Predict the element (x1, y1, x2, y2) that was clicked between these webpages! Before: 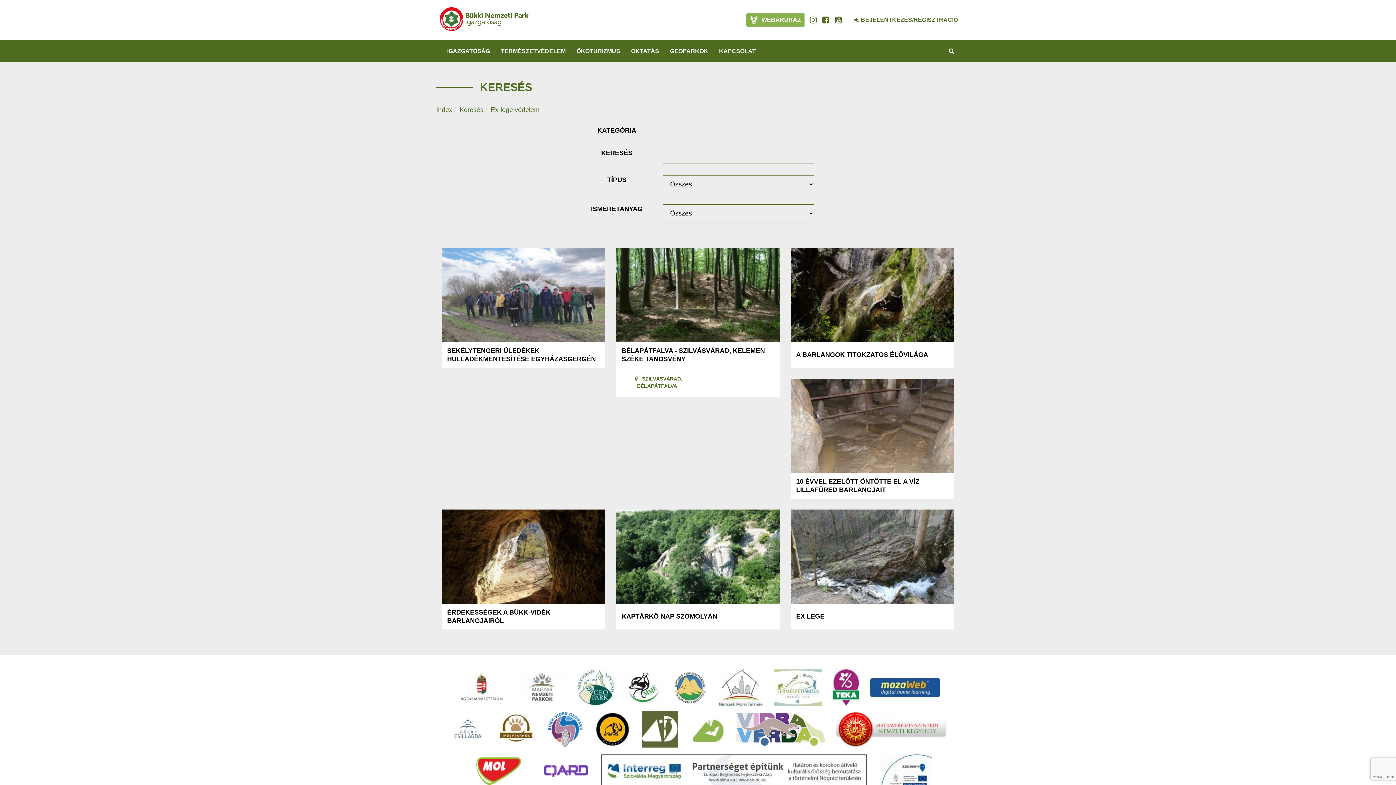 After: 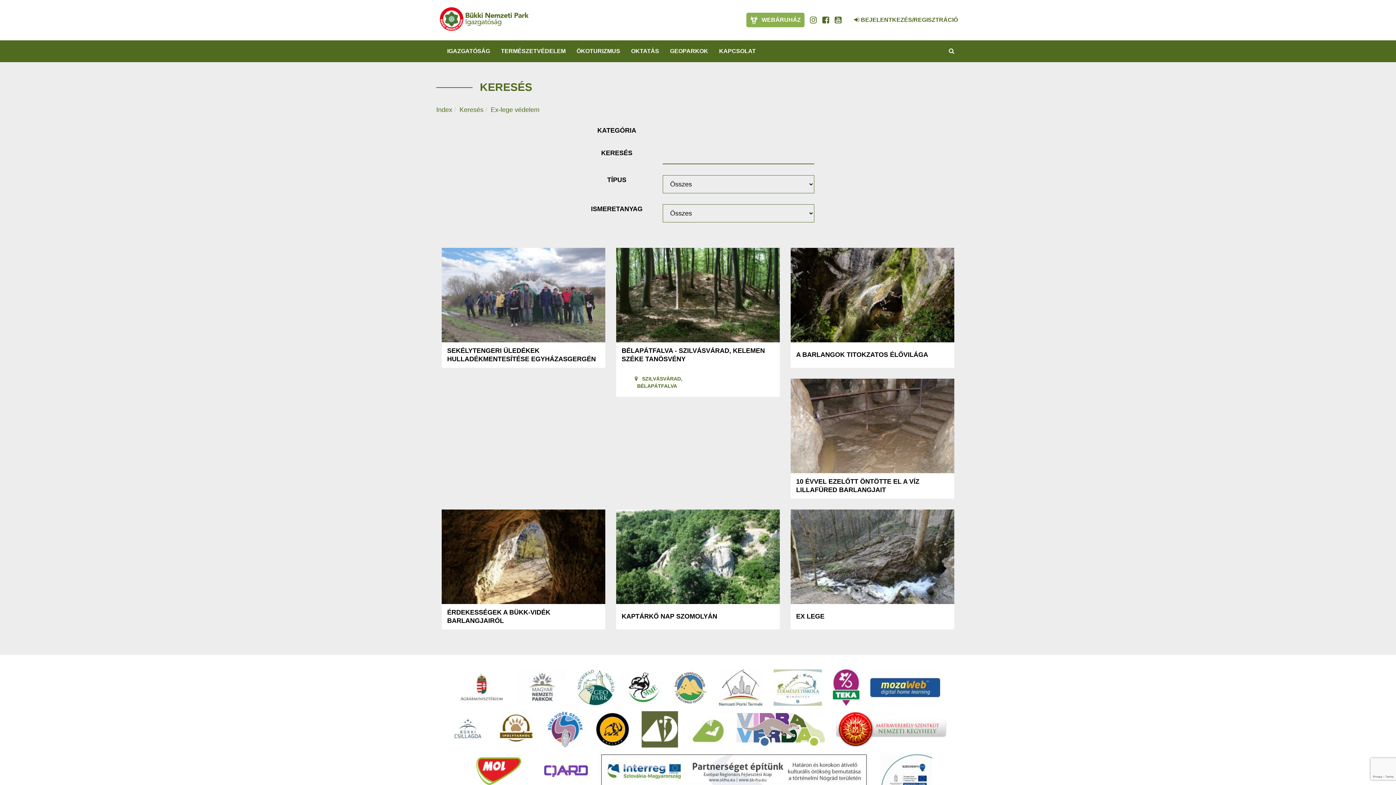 Action: bbox: (832, 669, 859, 706)